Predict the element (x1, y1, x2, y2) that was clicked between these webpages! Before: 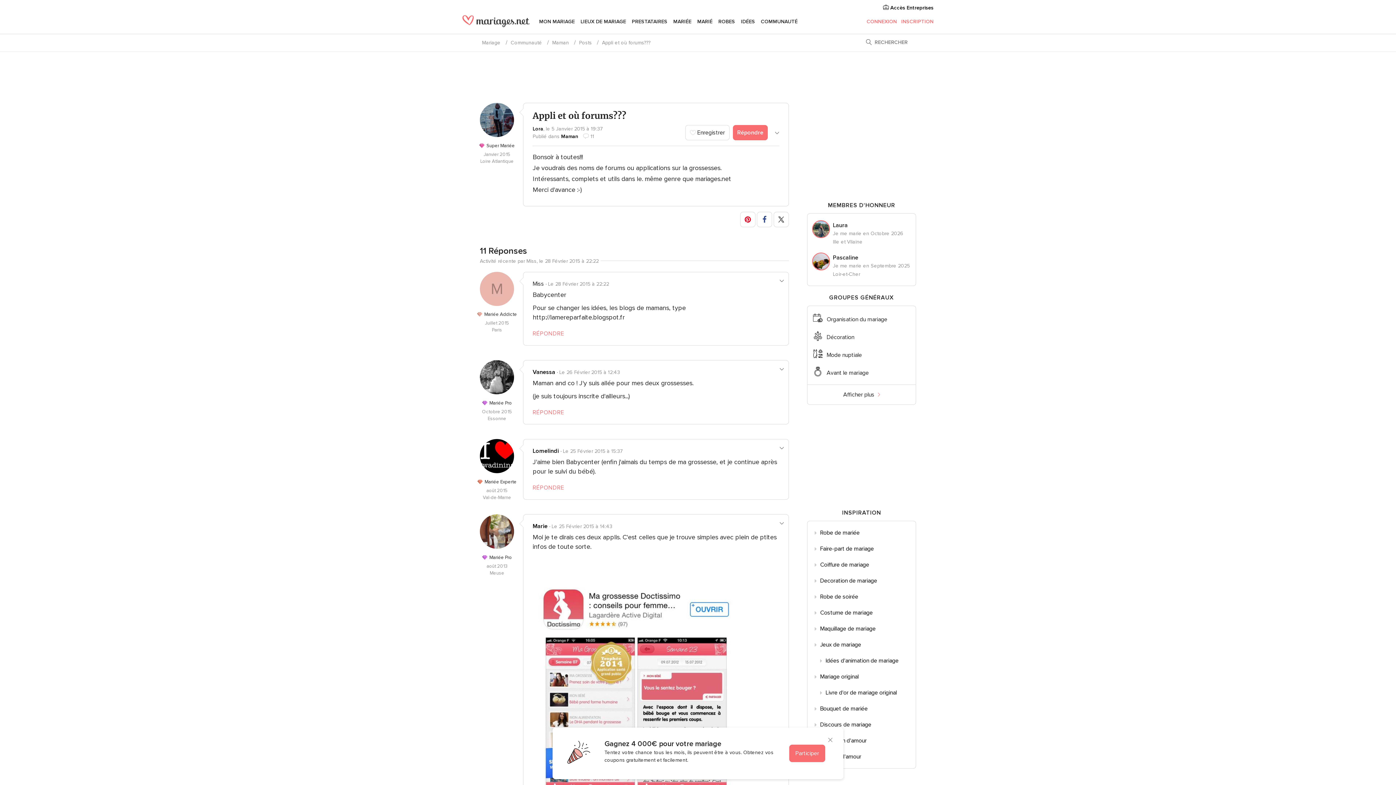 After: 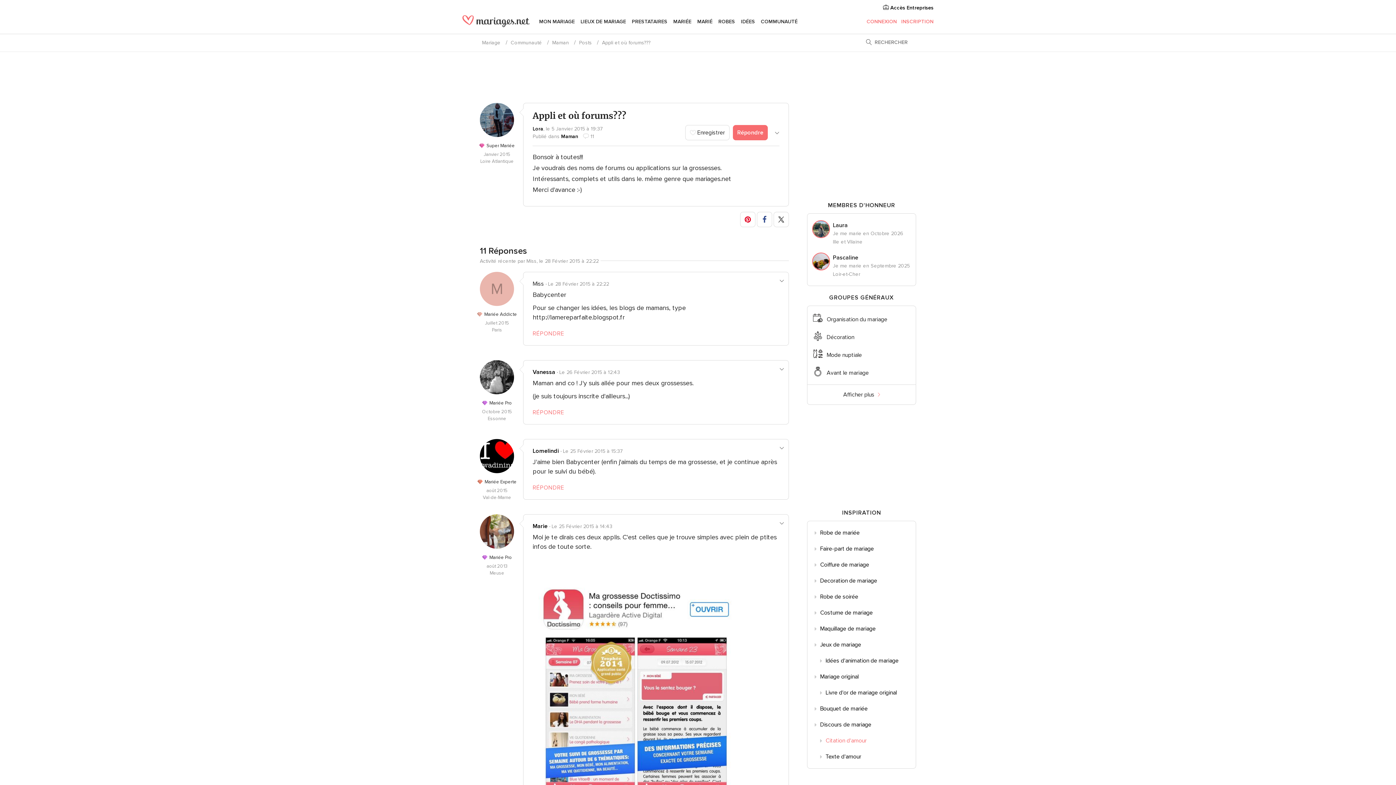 Action: bbox: (823, 733, 837, 748)